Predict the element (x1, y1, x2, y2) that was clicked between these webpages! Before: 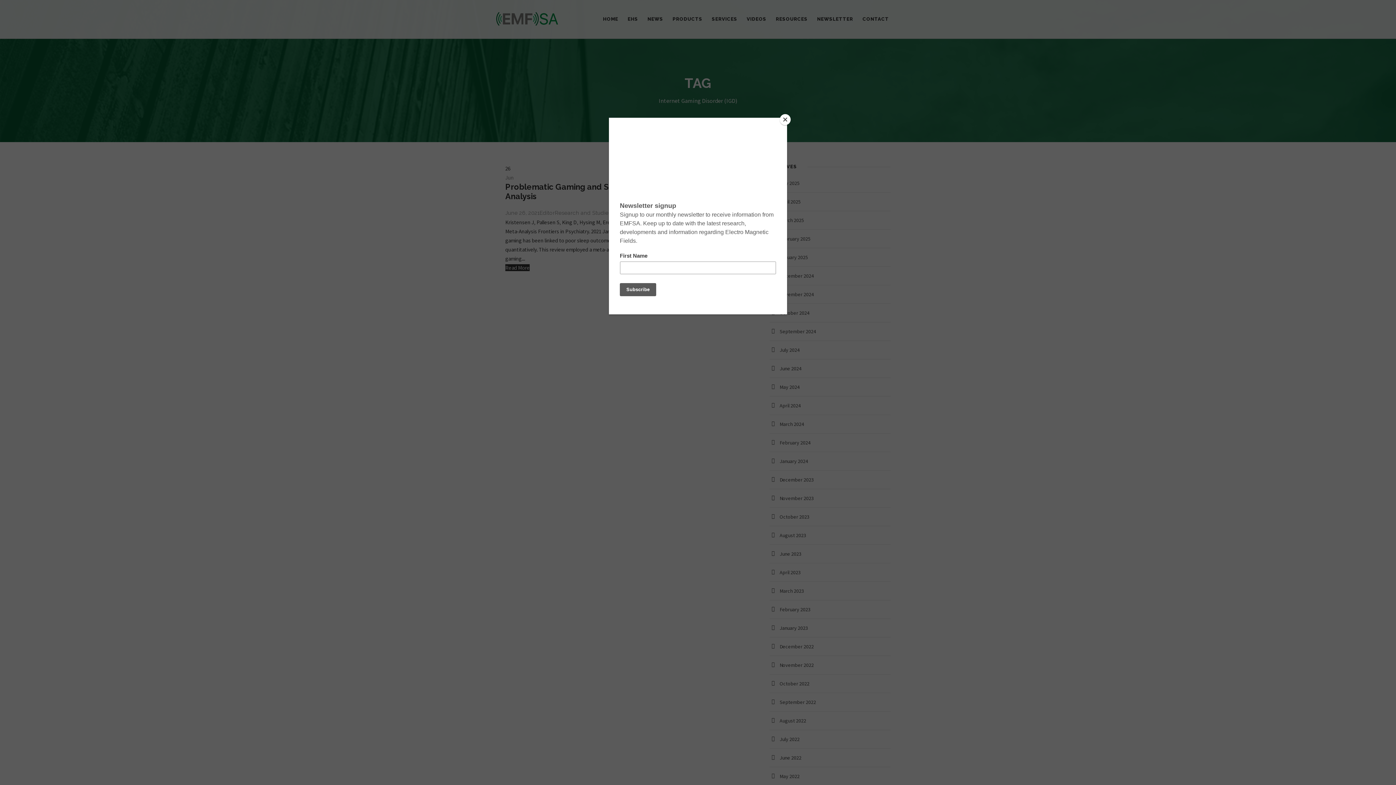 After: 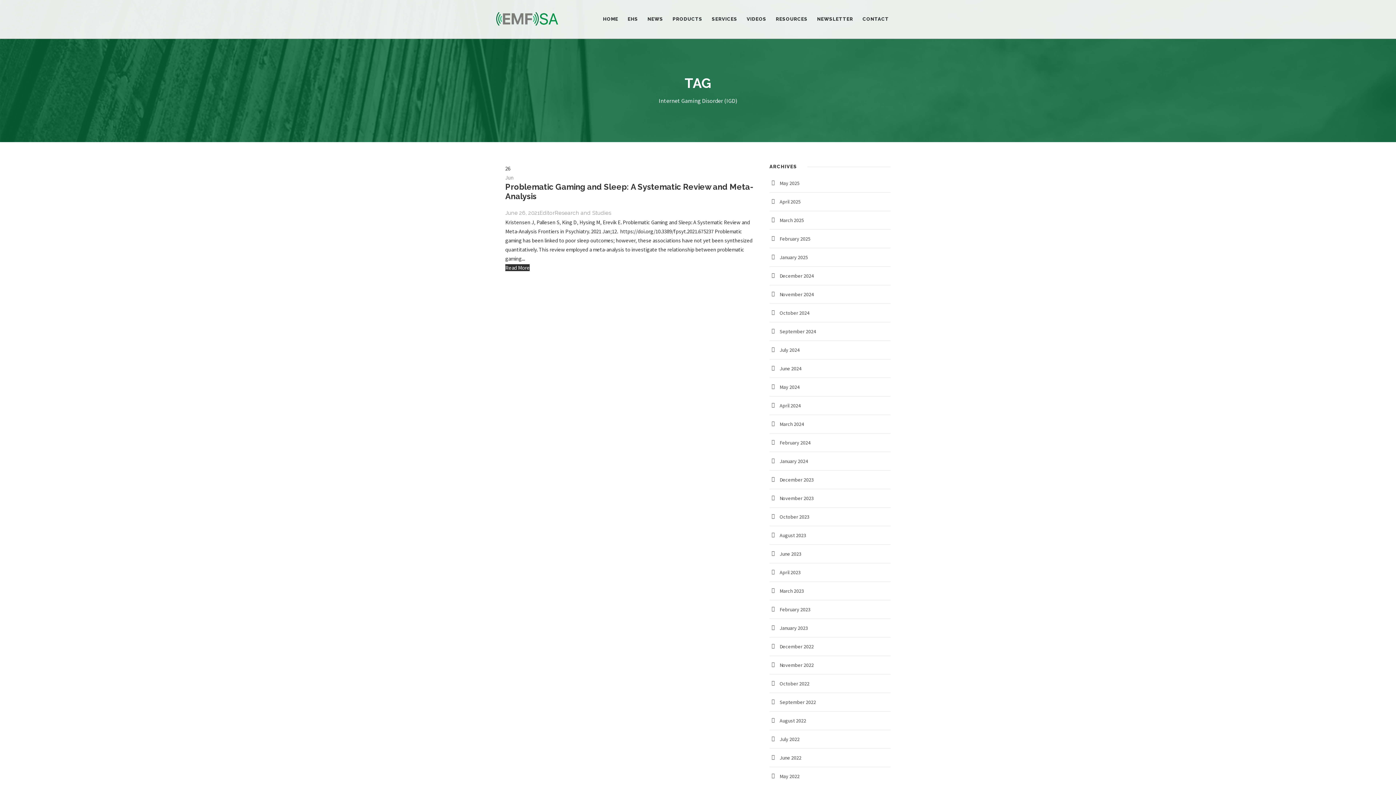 Action: bbox: (780, 114, 790, 125) label: Close